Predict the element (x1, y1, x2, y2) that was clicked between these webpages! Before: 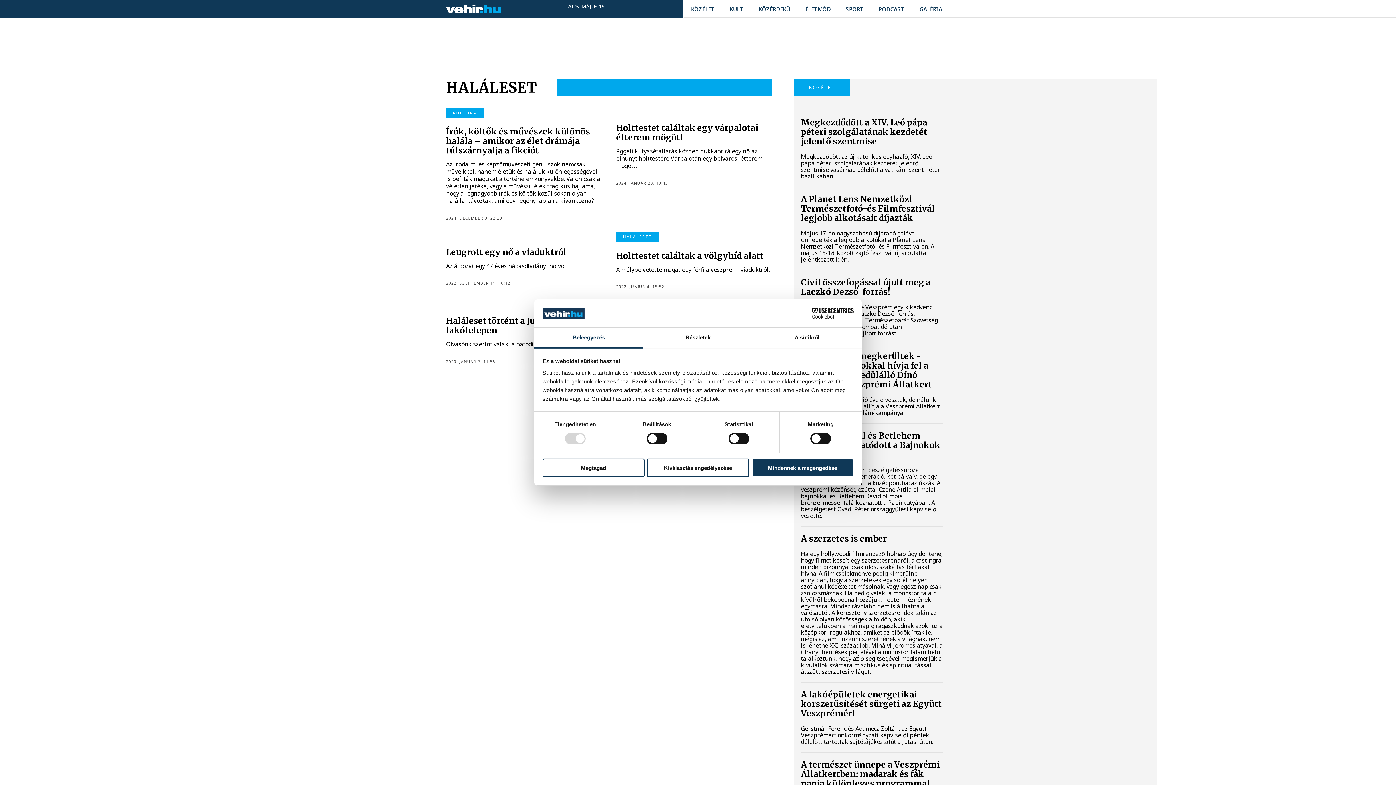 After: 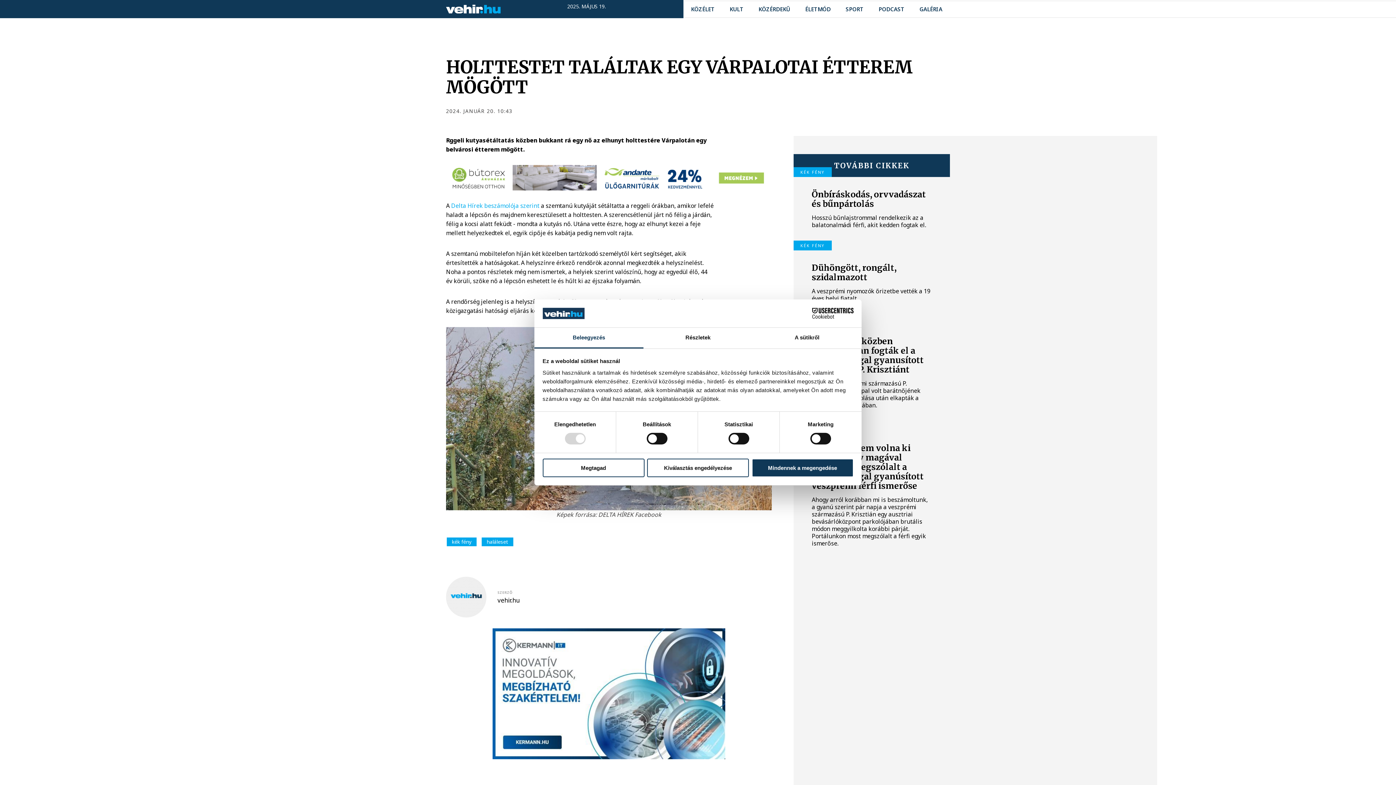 Action: bbox: (616, 117, 772, 220) label: Holttestet találtak egy várpalotai étterem mögött
Rggeli kutyasétáltatás közben bukkant rá egy nő az elhunyt holttestére Várpalotán egy belvárosi étterem mögött.
2024. JANUÁR 20. 10:43